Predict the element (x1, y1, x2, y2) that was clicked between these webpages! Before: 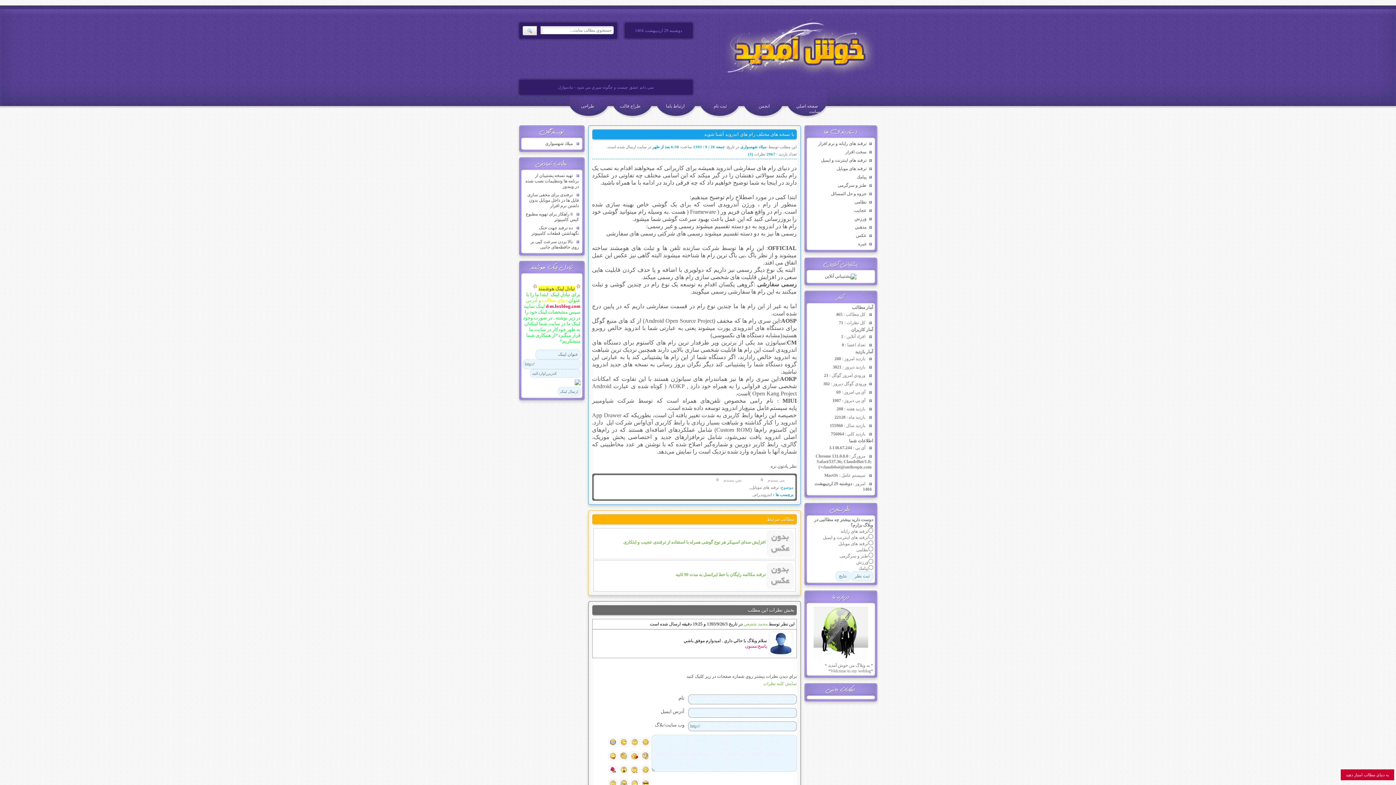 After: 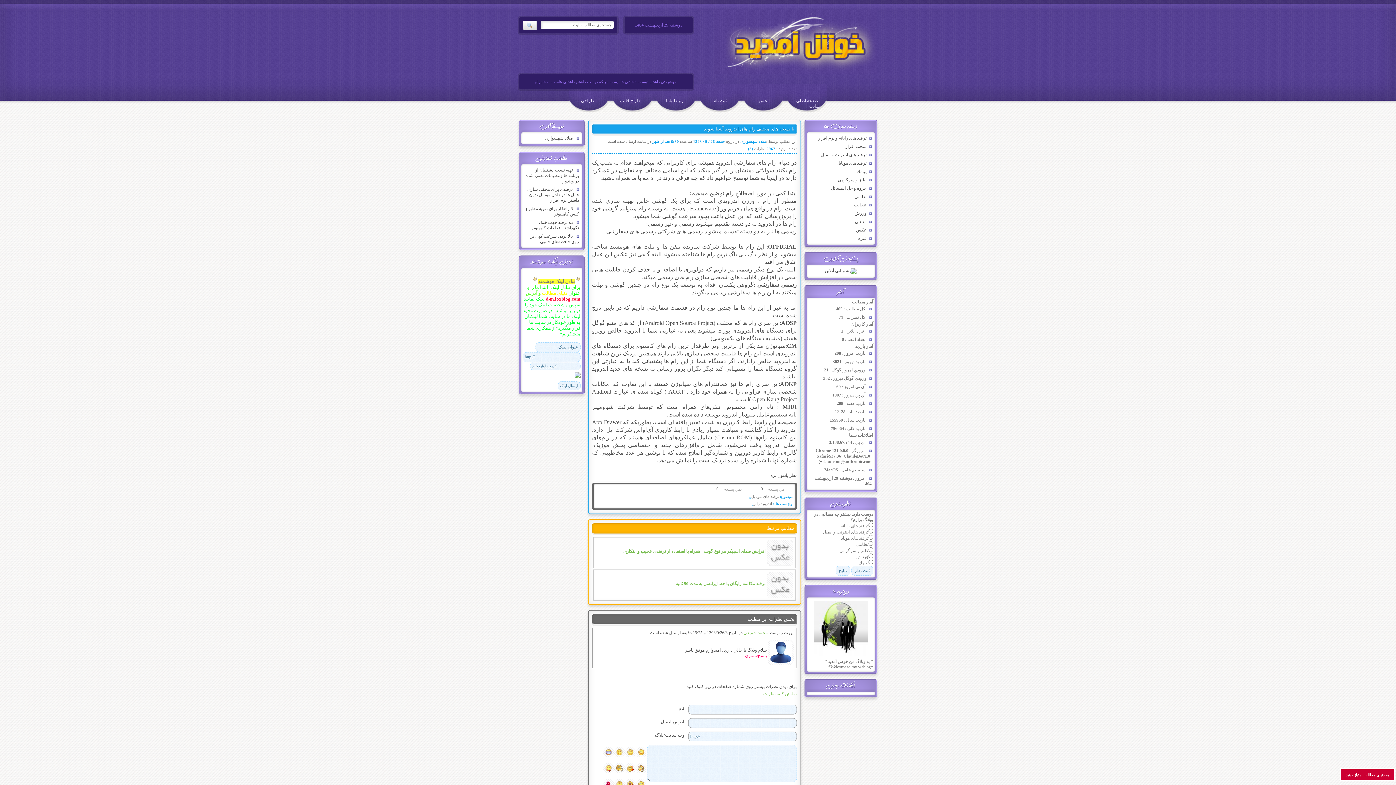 Action: label: میلاد شهسواری bbox: (740, 144, 766, 149)